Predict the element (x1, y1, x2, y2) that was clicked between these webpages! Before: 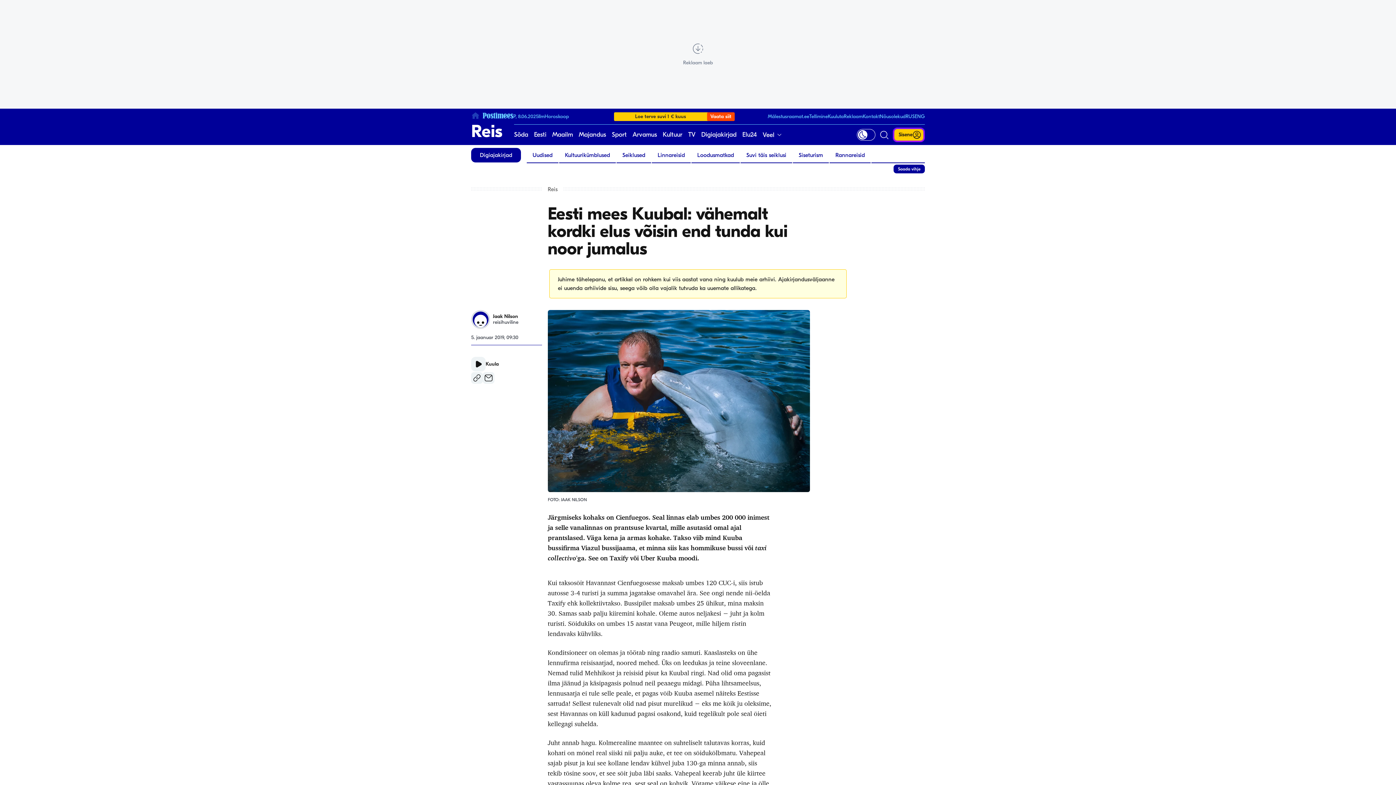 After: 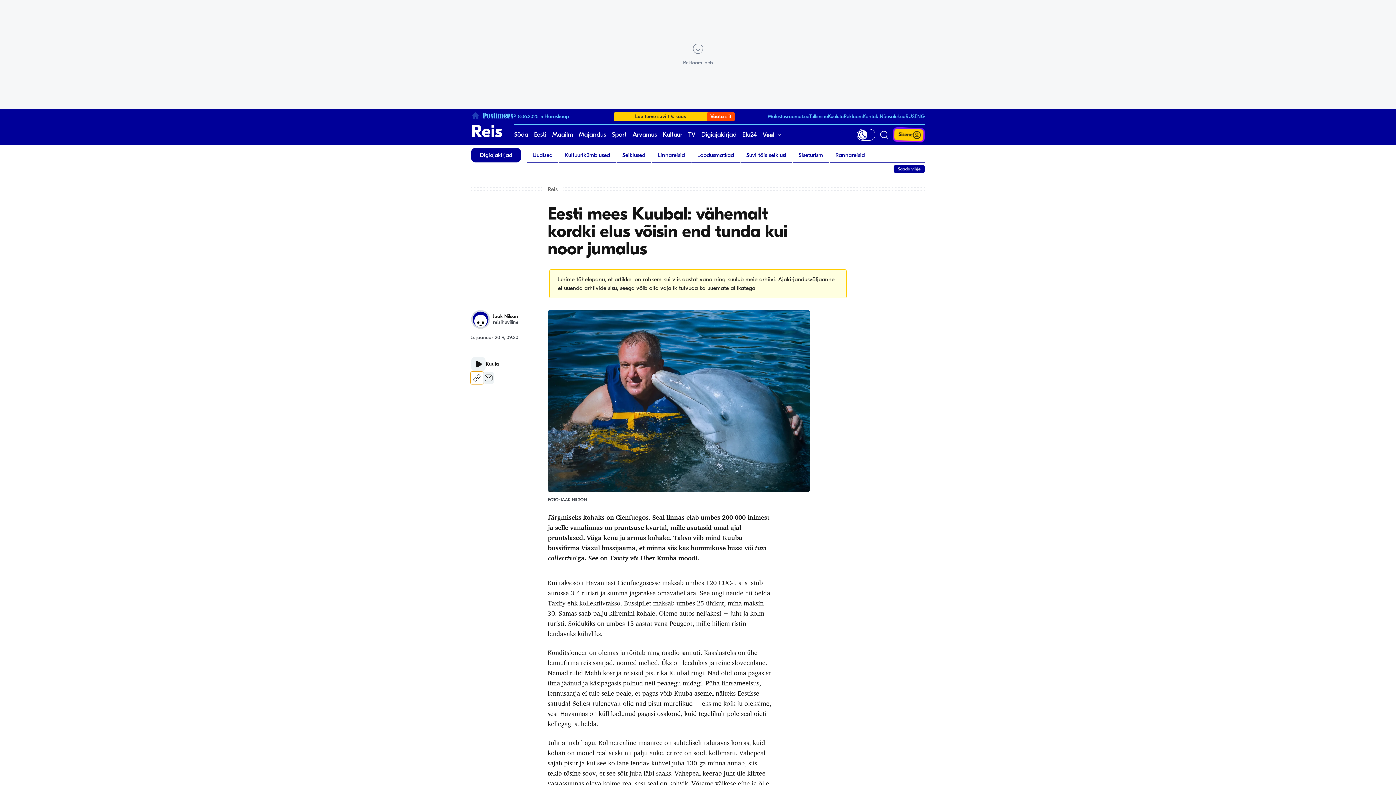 Action: label: Kopeeri bbox: (471, 372, 482, 384)